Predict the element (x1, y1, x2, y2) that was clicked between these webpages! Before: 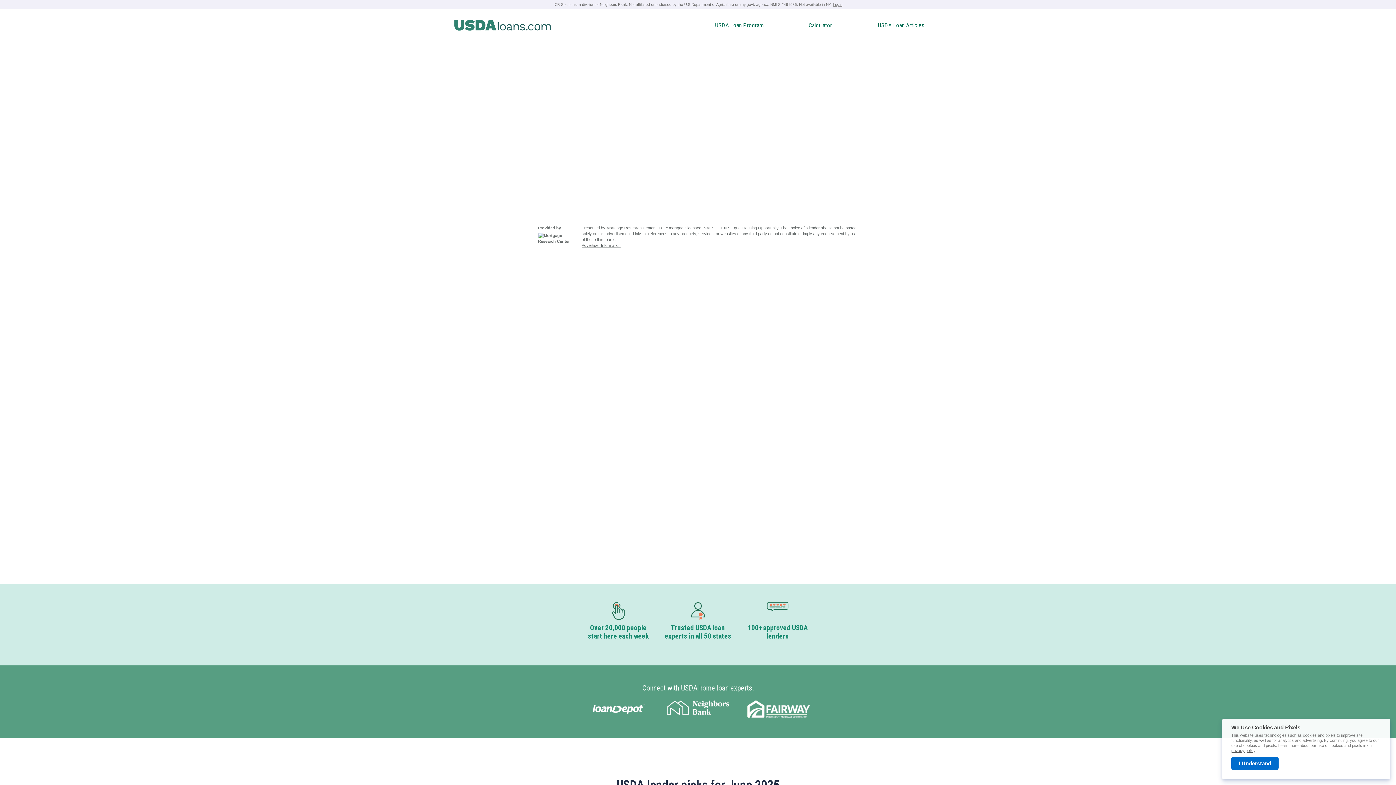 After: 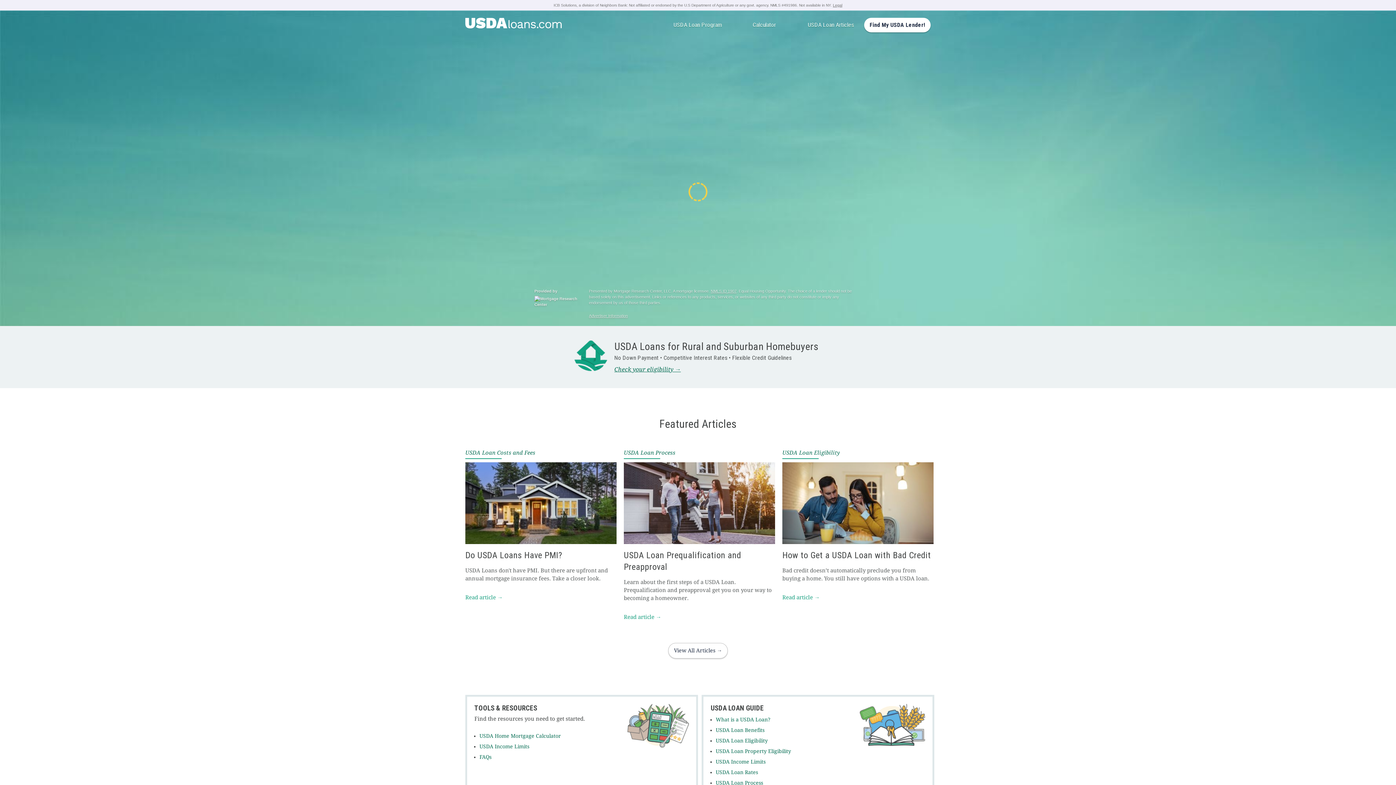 Action: bbox: (454, 20, 697, 30)